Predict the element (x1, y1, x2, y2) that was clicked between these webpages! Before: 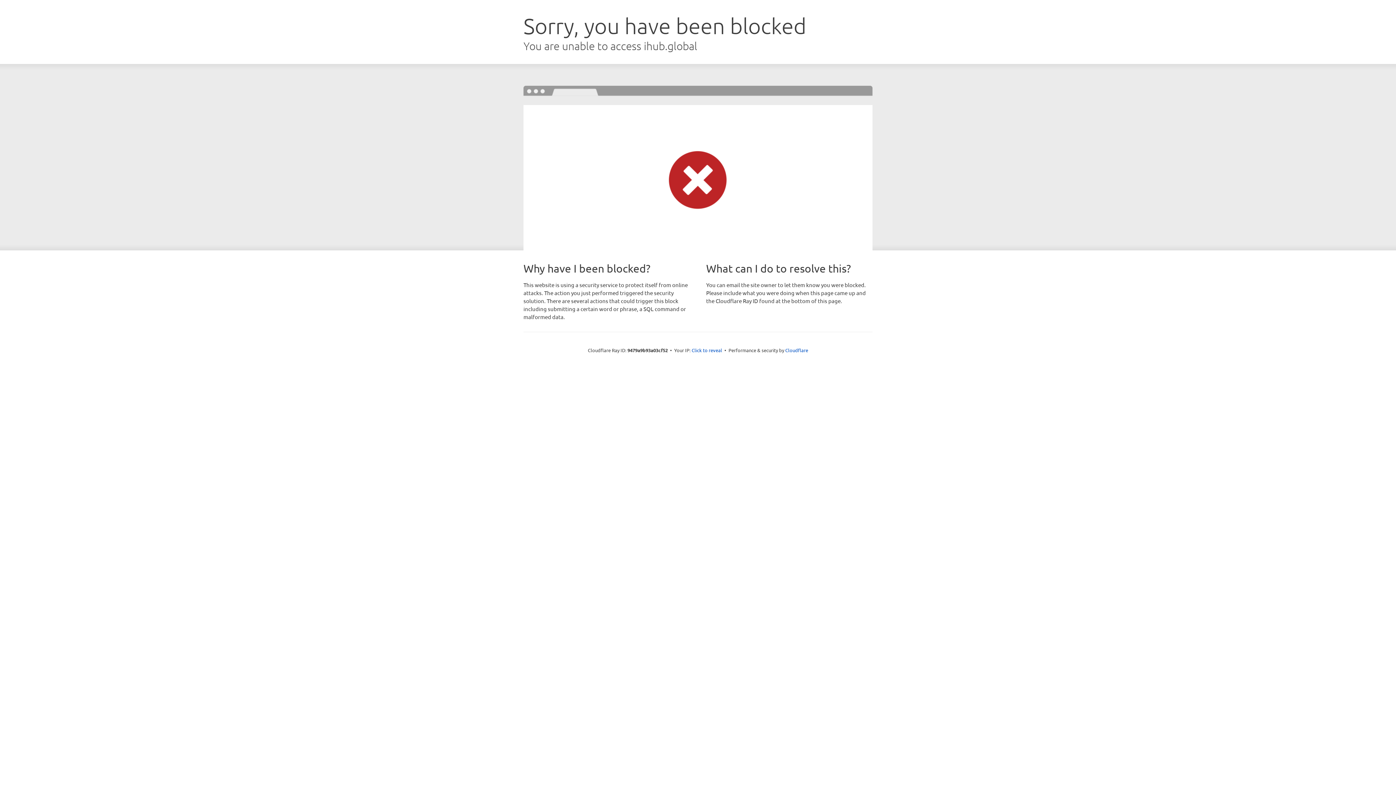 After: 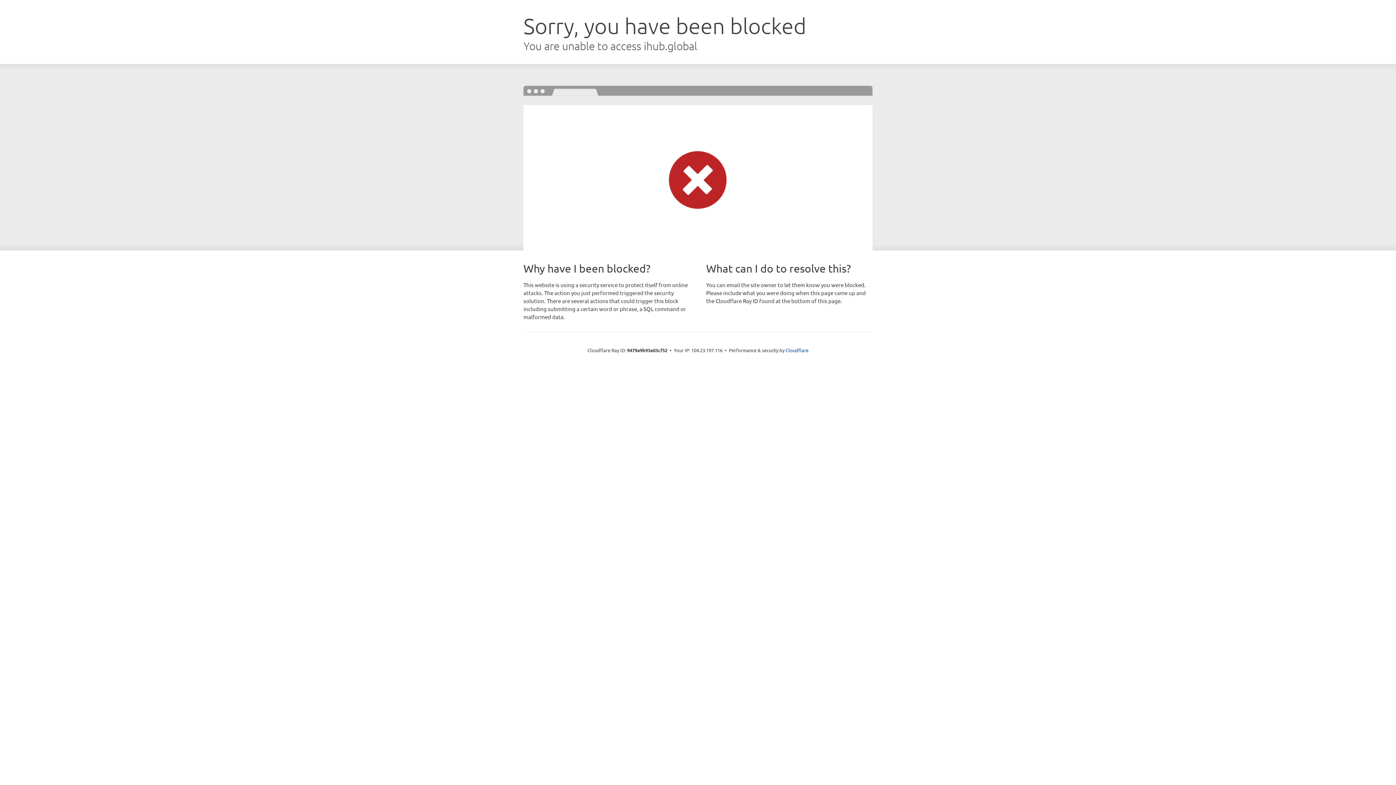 Action: label: Click to reveal bbox: (691, 346, 722, 353)